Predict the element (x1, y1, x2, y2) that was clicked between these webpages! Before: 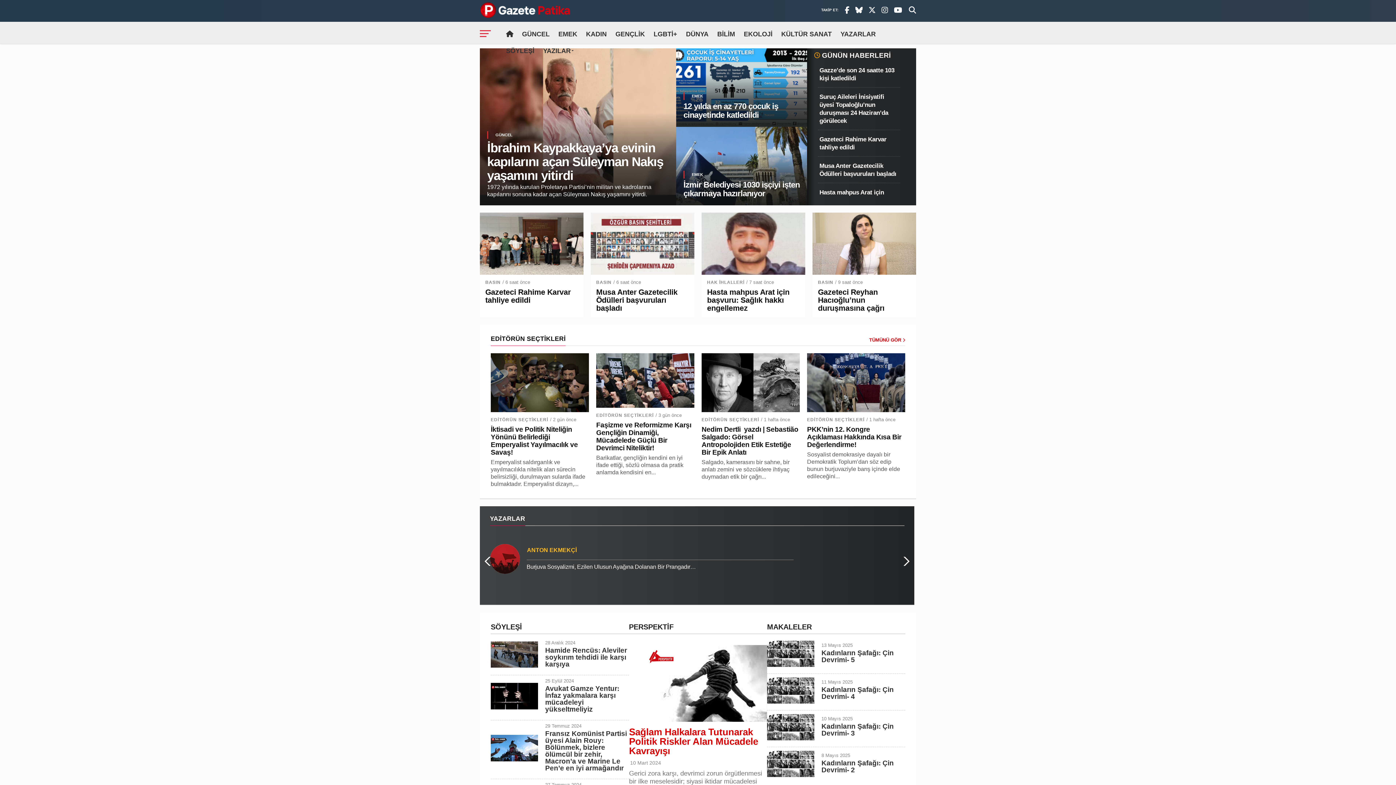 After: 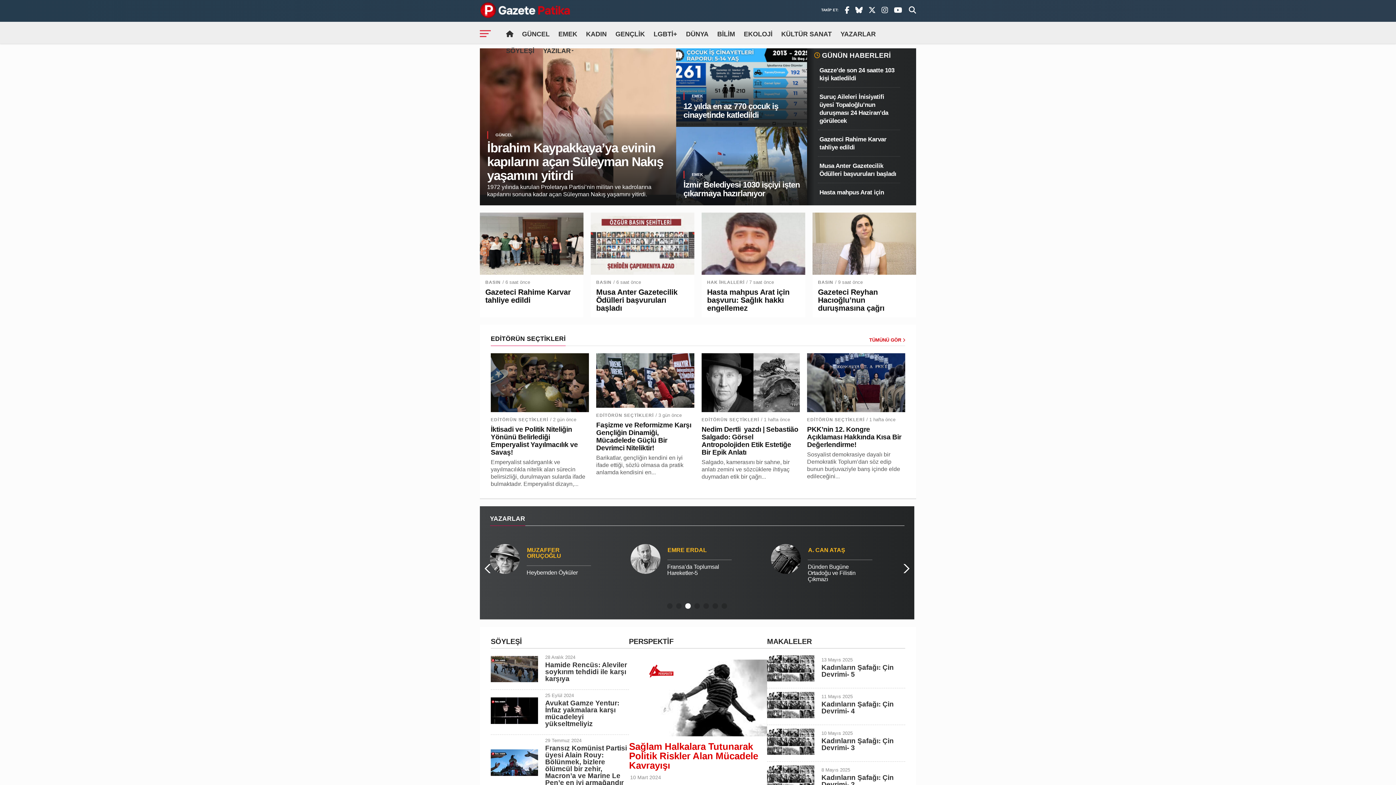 Action: label: Avukat Gamze Yentur: İnfaz yakmalara karşı mücadeleyi yükseltmeliyiz bbox: (545, 685, 619, 713)